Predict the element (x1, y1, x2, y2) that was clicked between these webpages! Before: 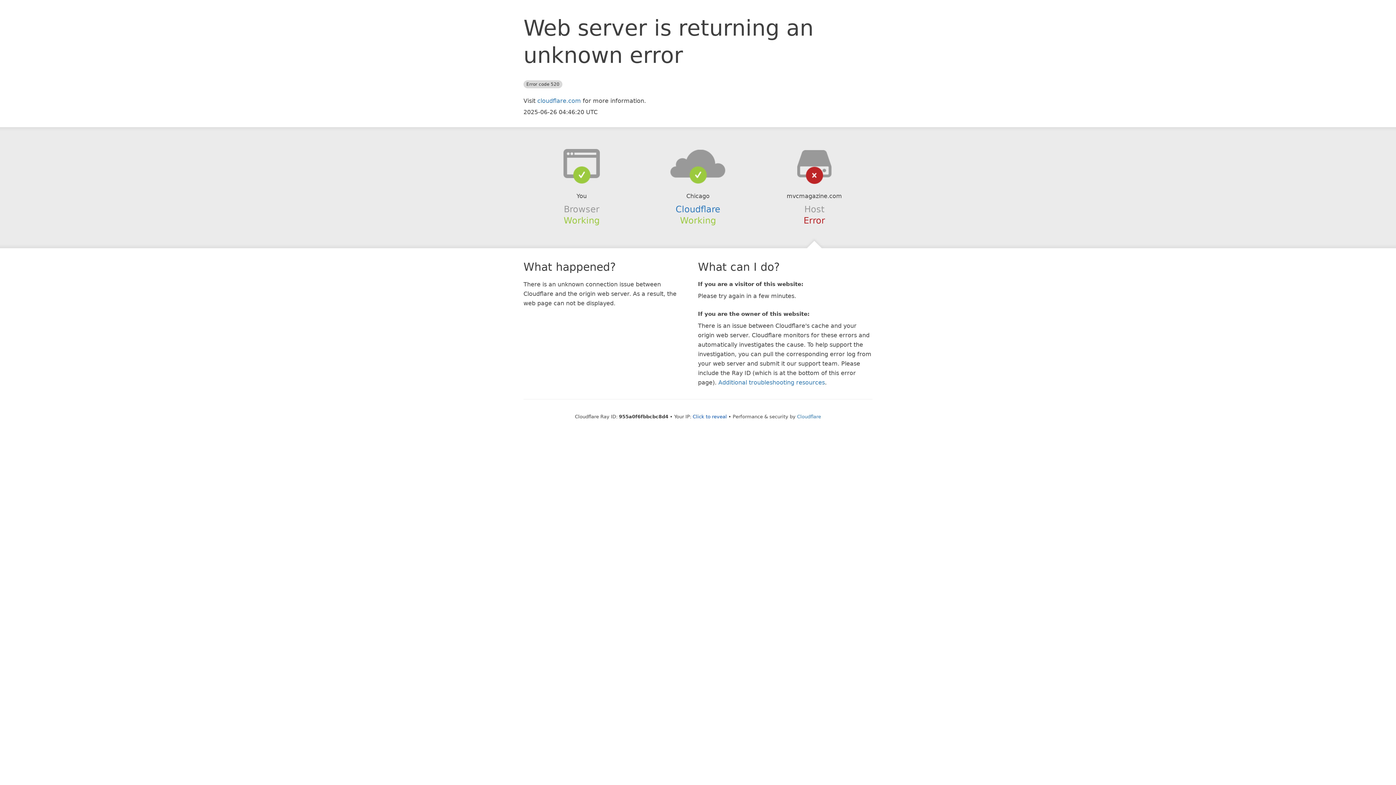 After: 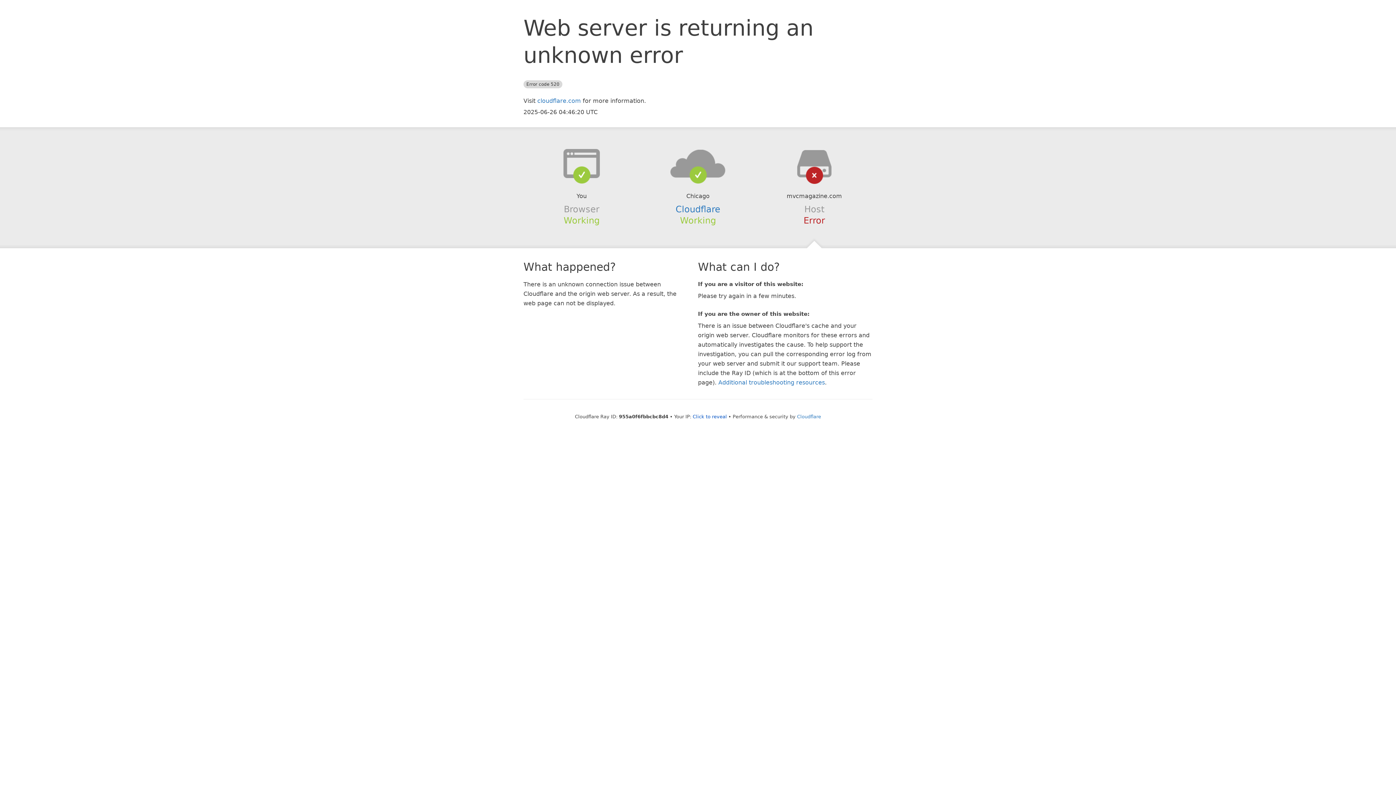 Action: bbox: (639, 148, 756, 178)